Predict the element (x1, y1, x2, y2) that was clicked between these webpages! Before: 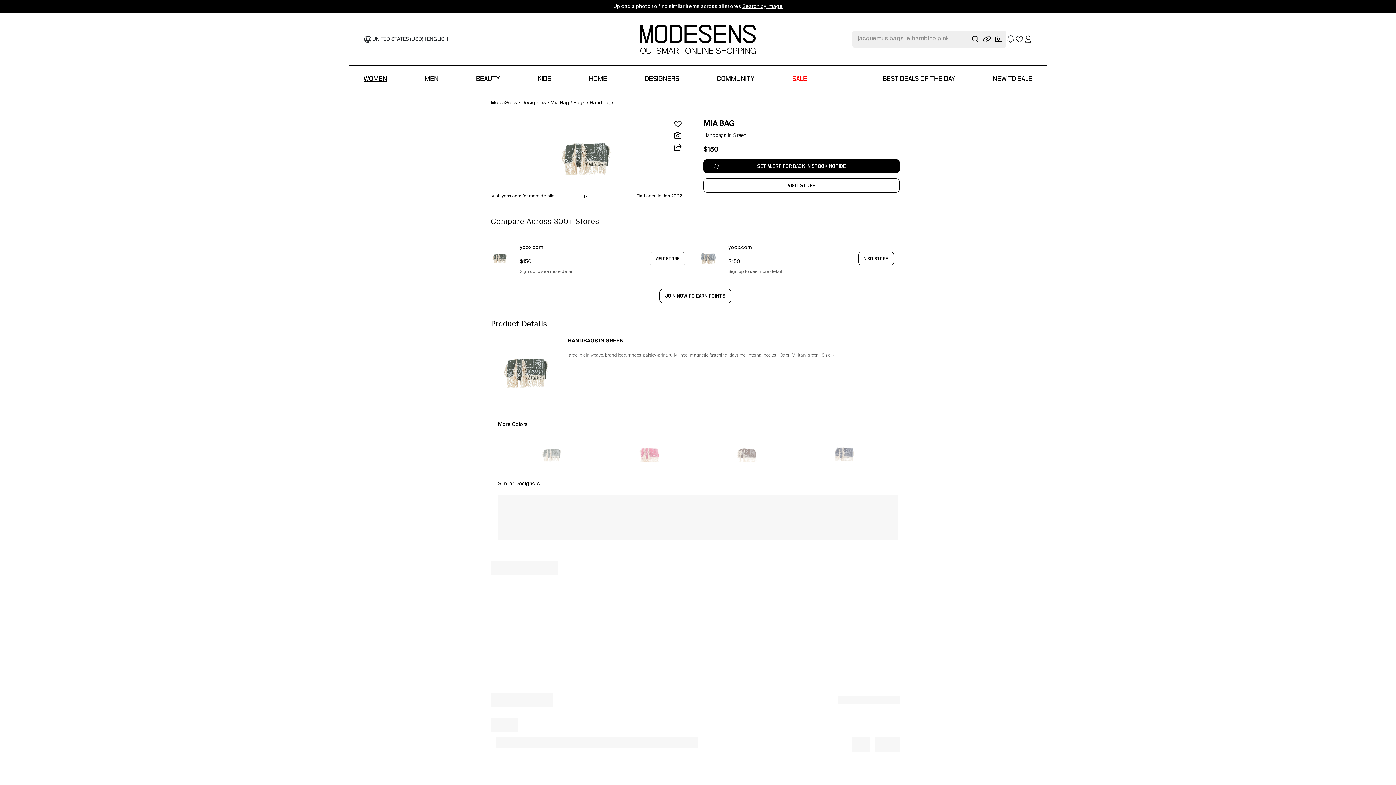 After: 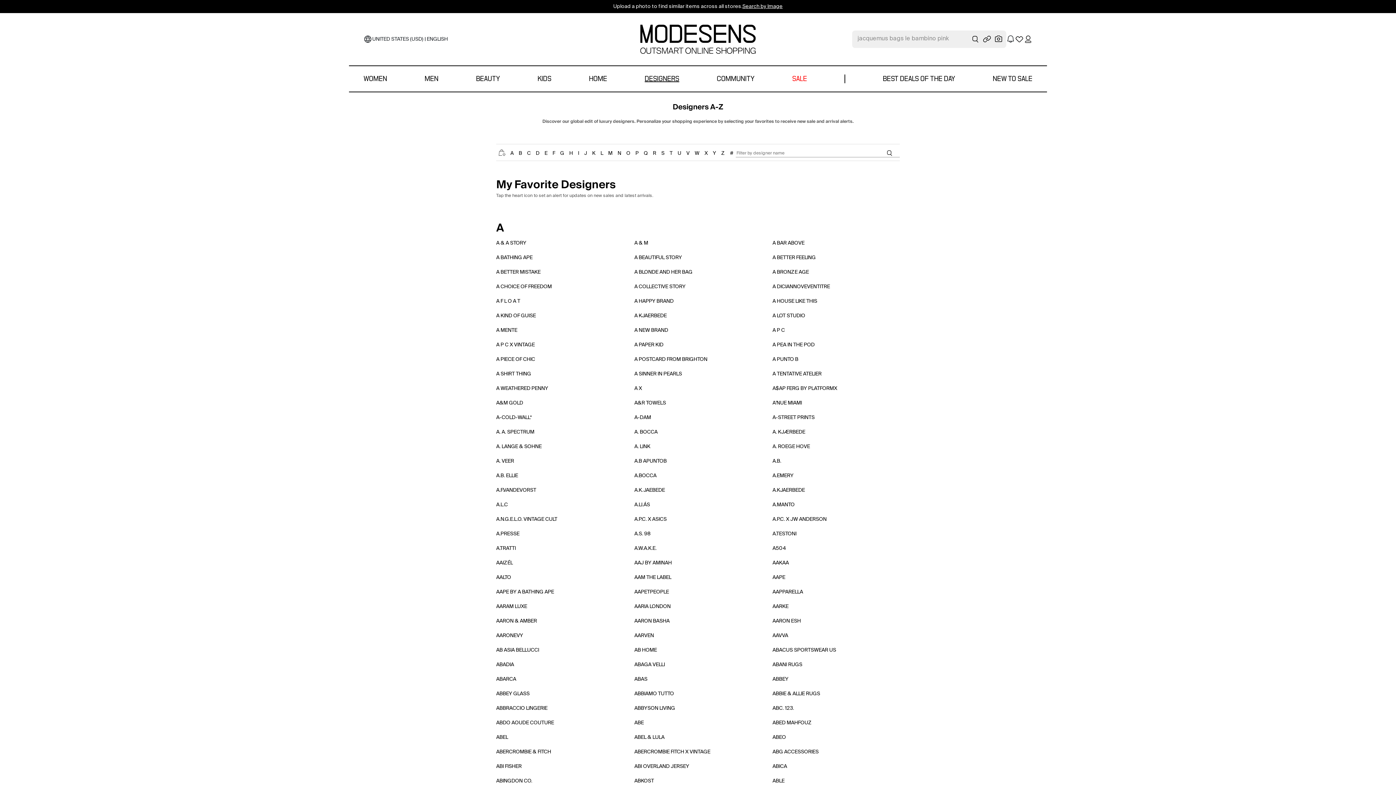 Action: label: DESIGNERS bbox: (644, 66, 679, 91)